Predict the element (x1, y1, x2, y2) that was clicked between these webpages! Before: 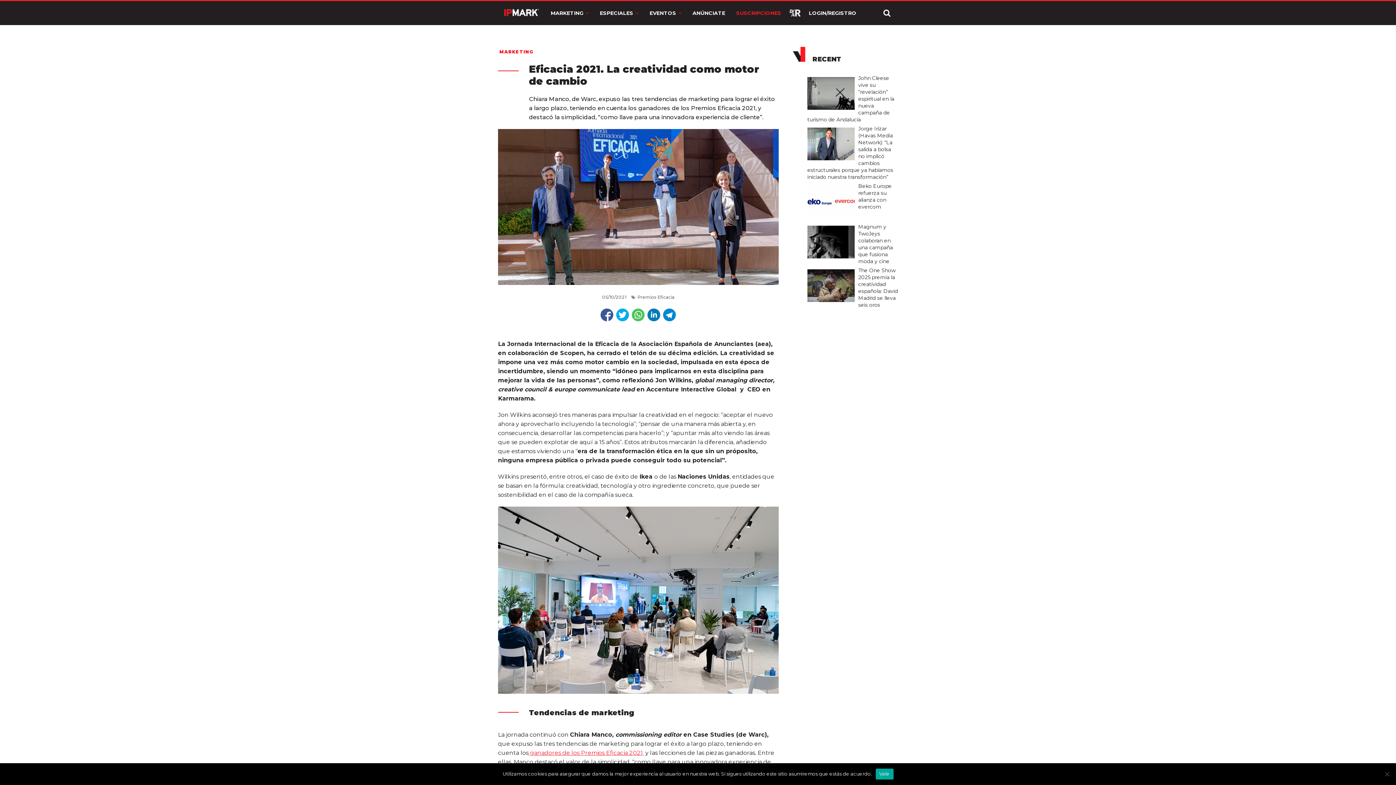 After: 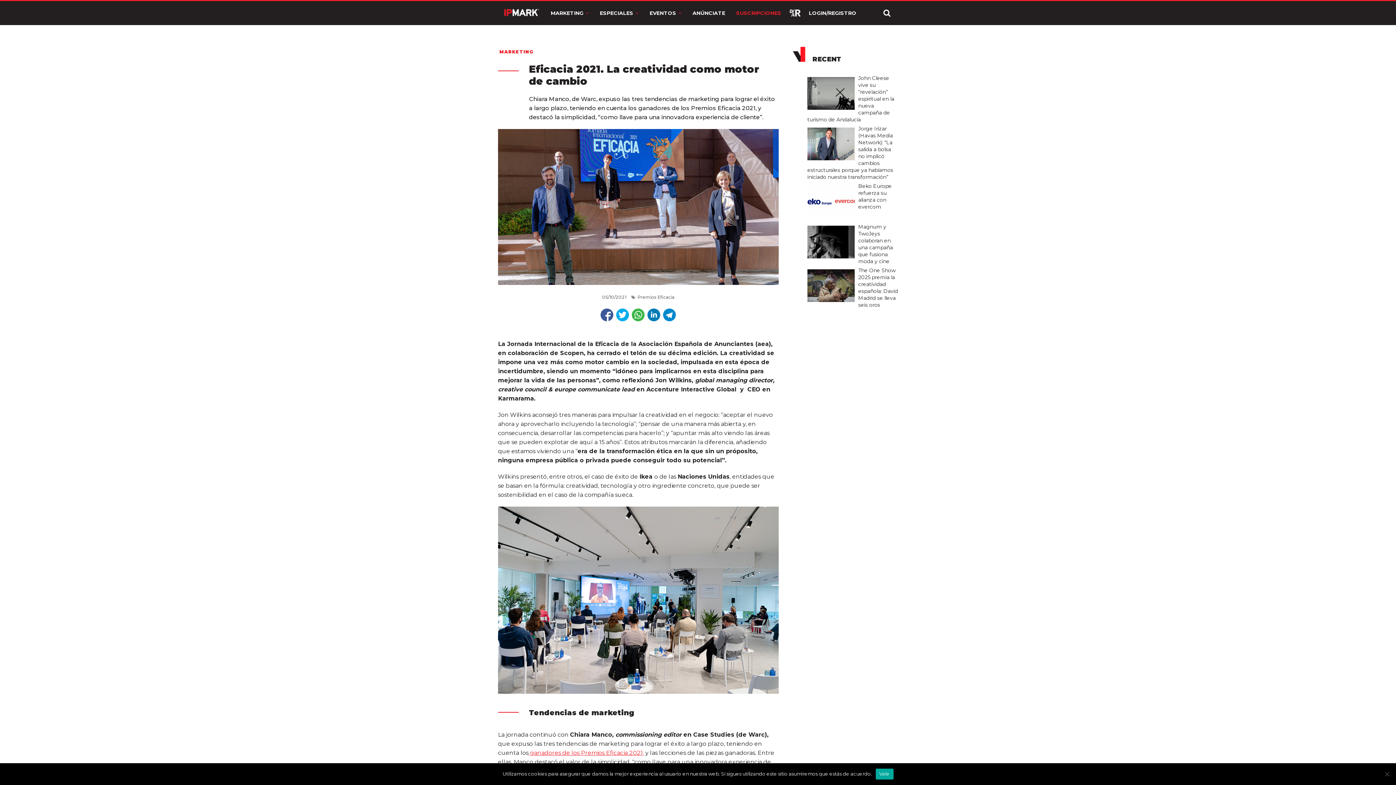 Action: bbox: (632, 308, 644, 321)